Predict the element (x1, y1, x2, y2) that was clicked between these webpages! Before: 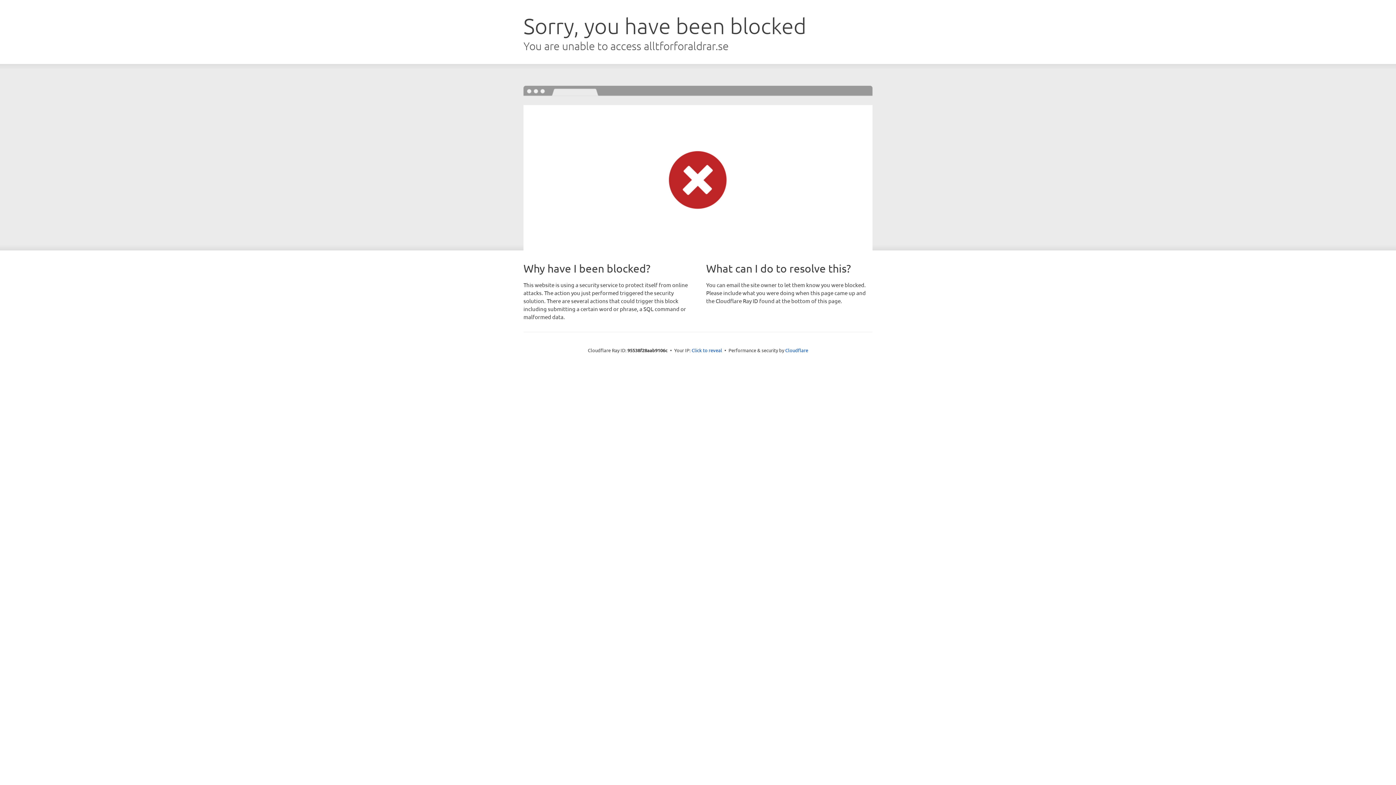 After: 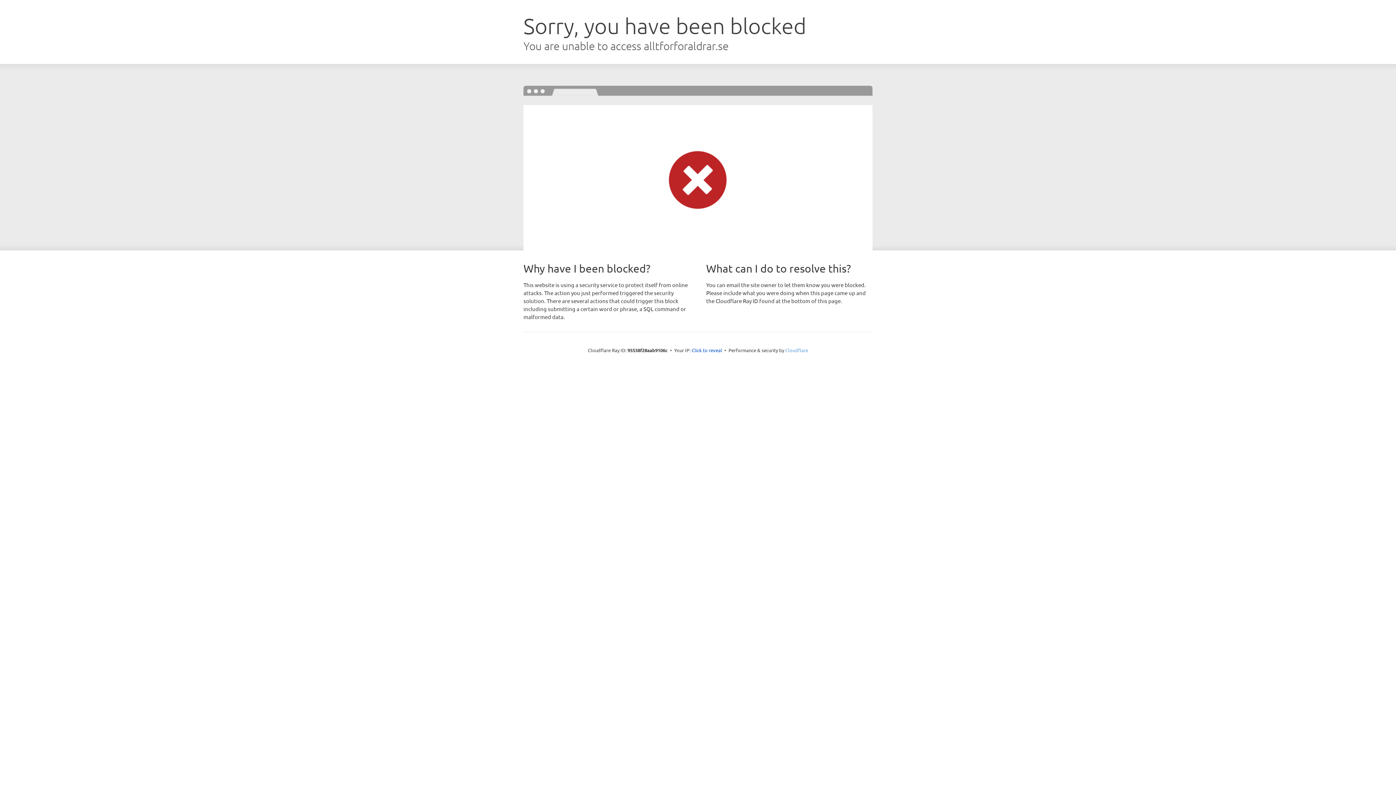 Action: label: Cloudflare bbox: (785, 347, 808, 353)